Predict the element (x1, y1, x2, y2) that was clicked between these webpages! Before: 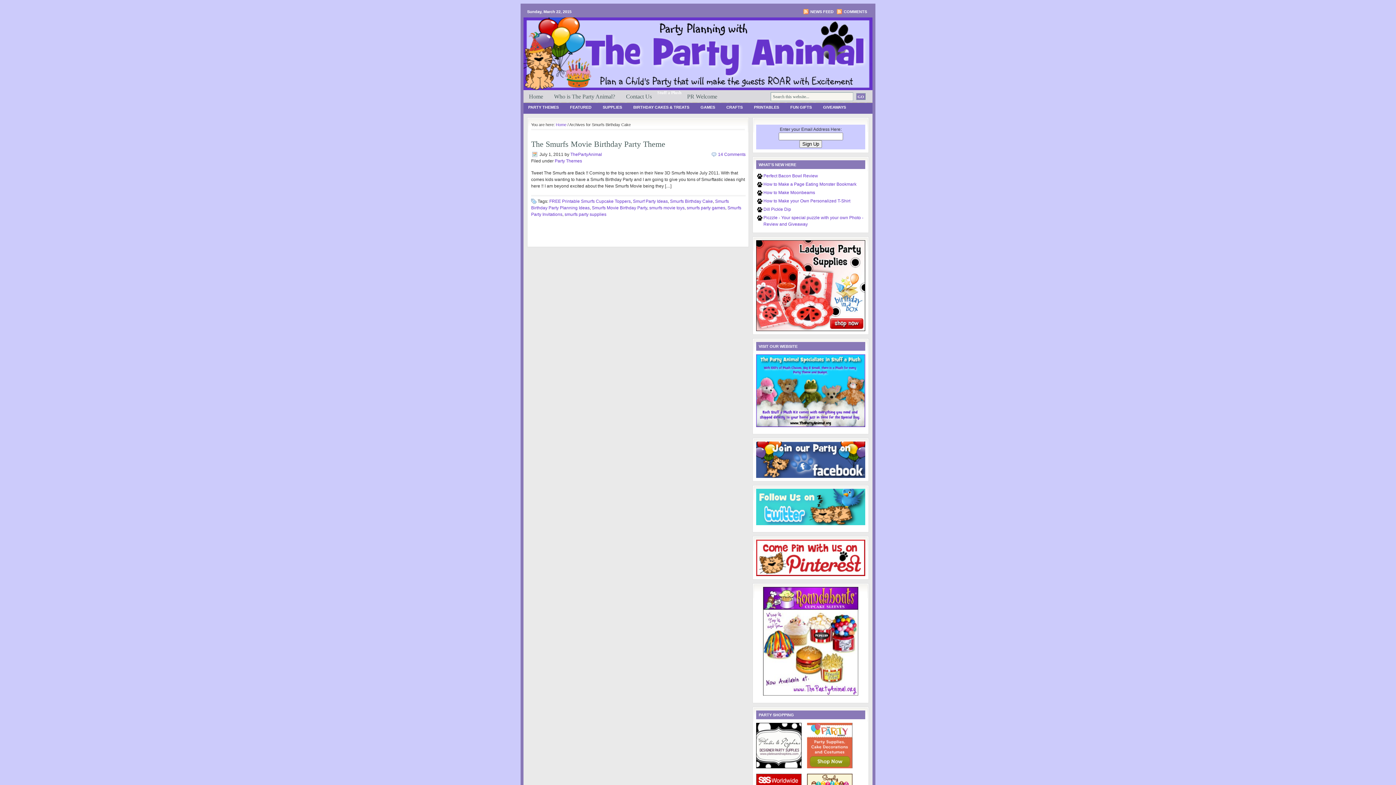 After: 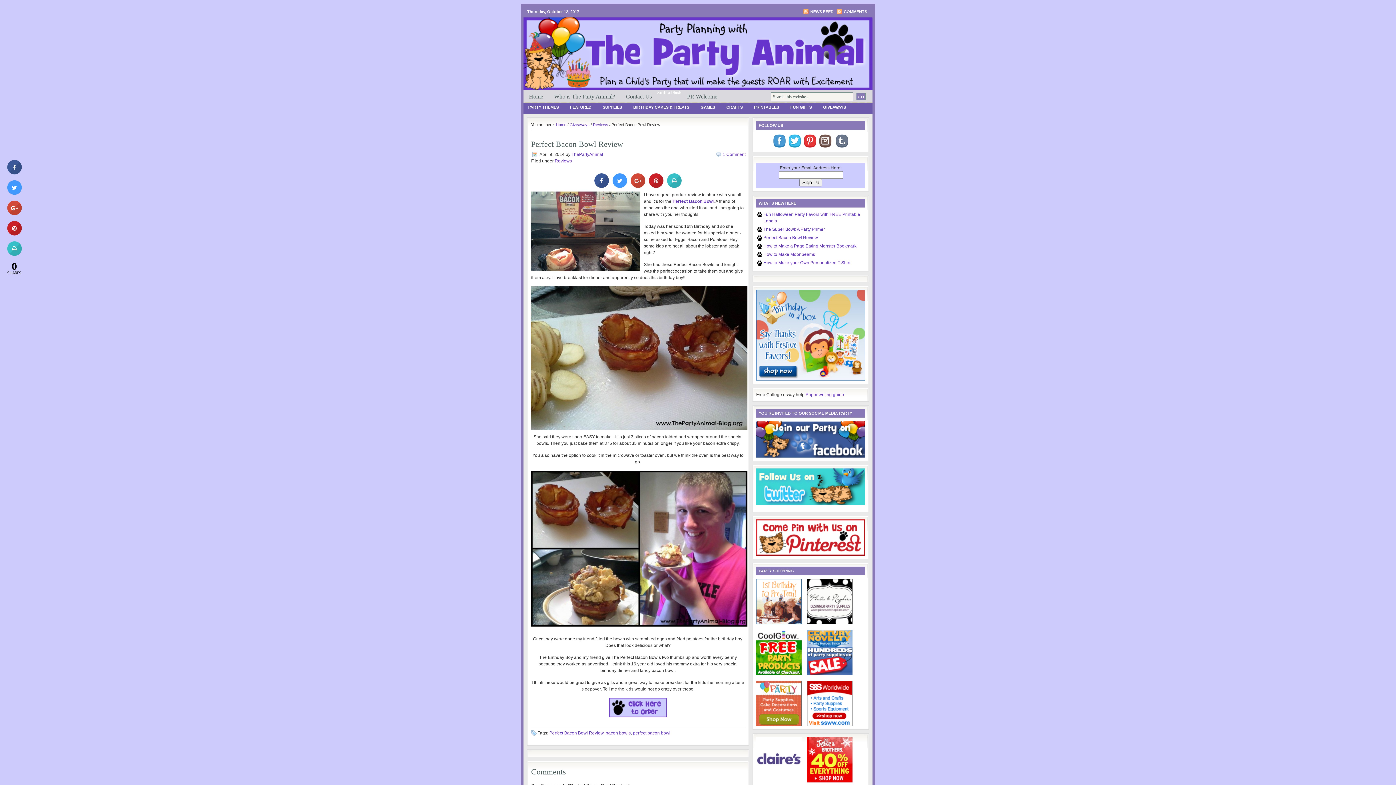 Action: bbox: (763, 173, 818, 178) label: Perfect Bacon Bowl Review